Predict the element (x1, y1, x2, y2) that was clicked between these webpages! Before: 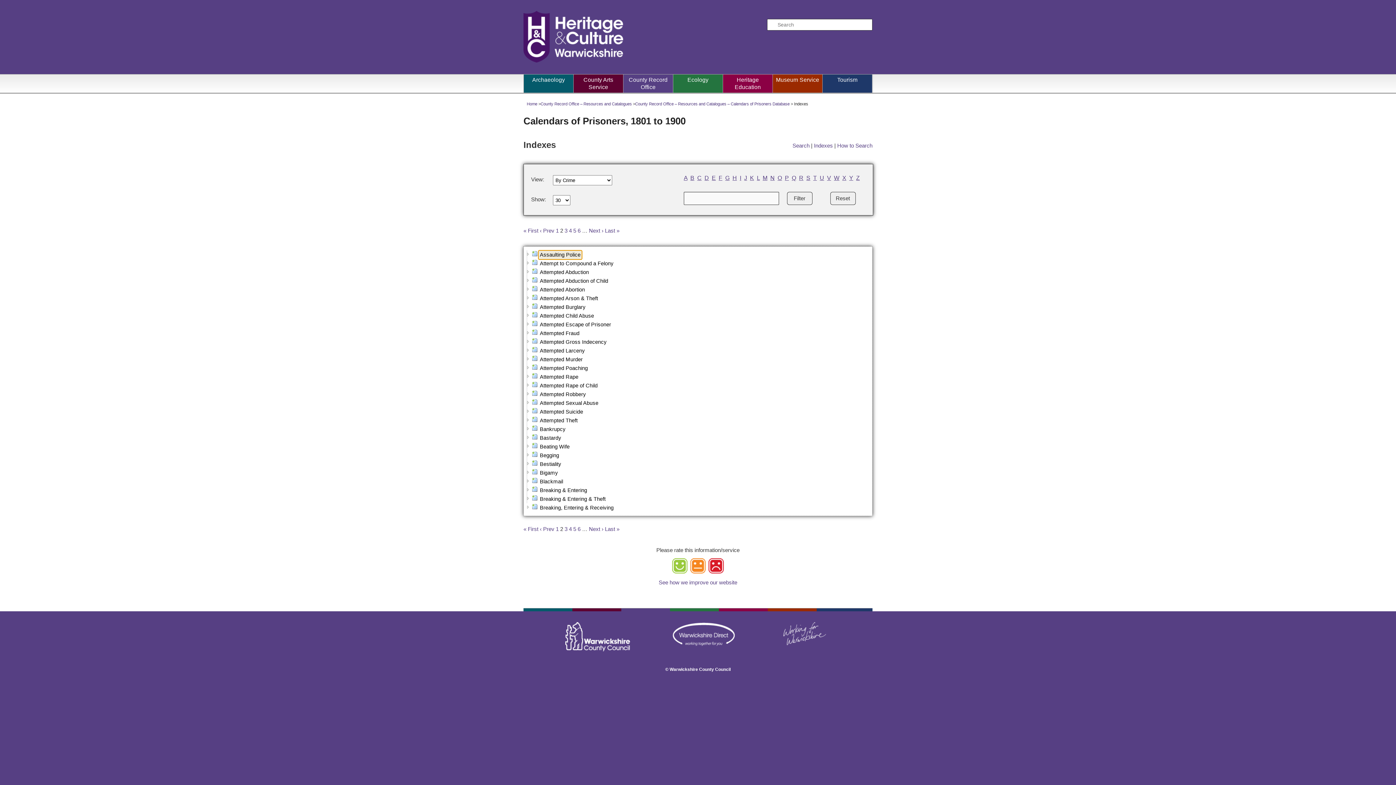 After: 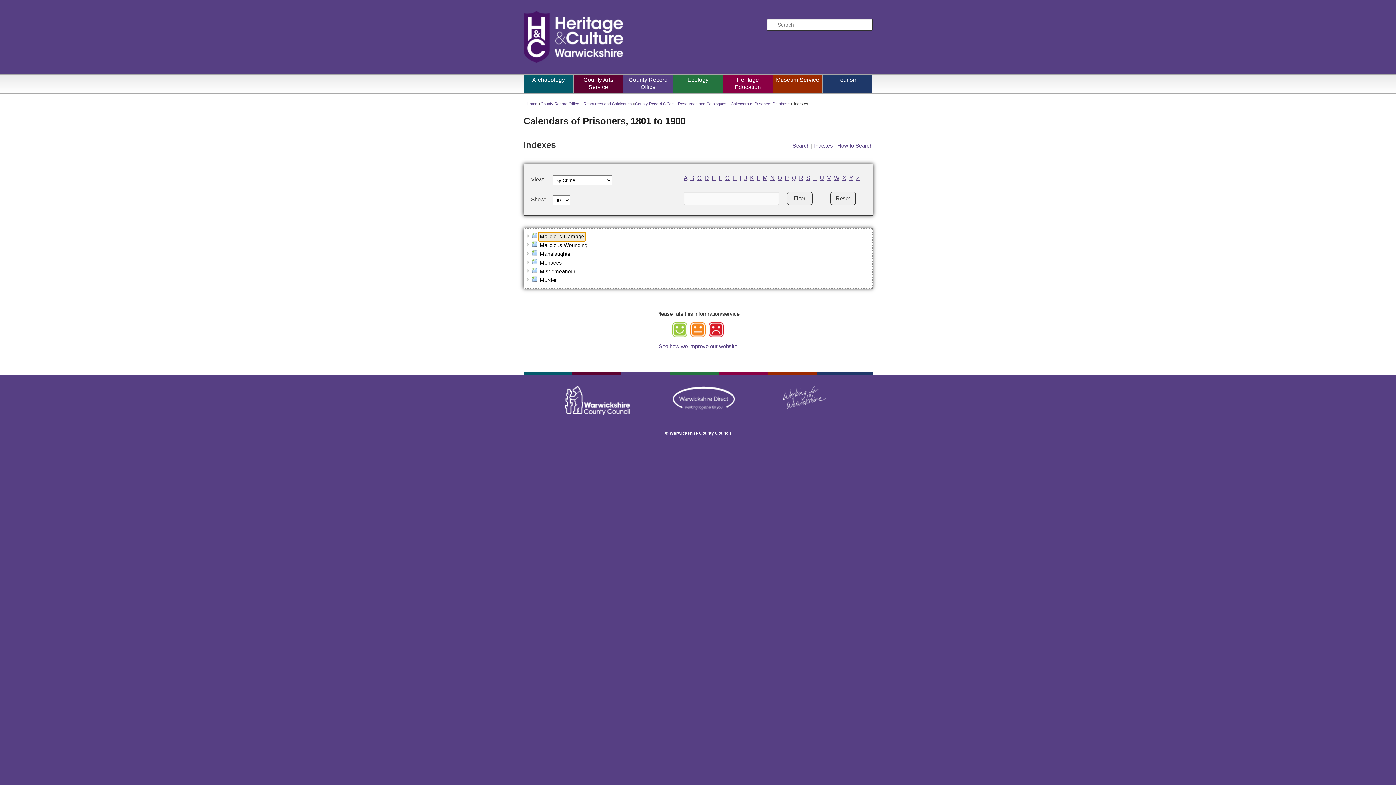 Action: label: M bbox: (762, 174, 767, 181)